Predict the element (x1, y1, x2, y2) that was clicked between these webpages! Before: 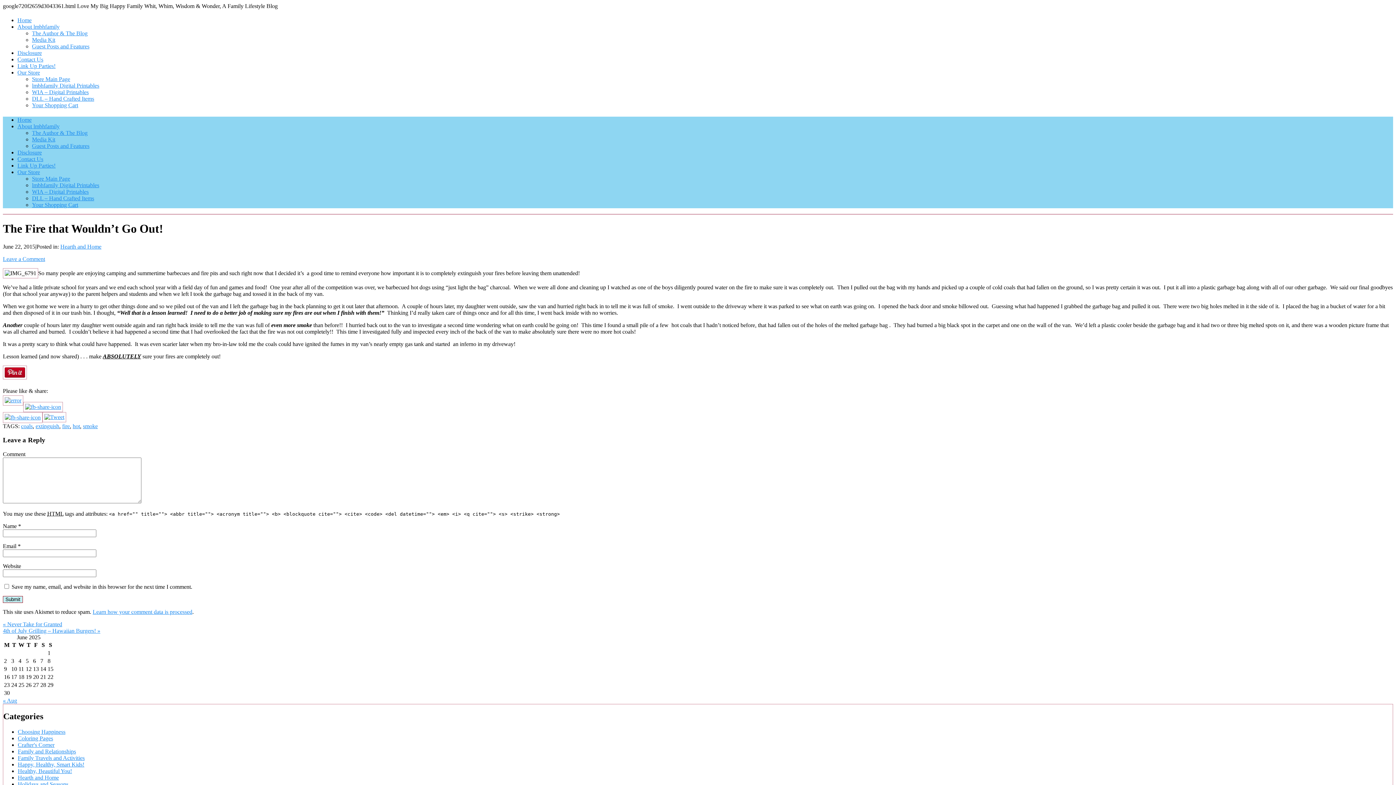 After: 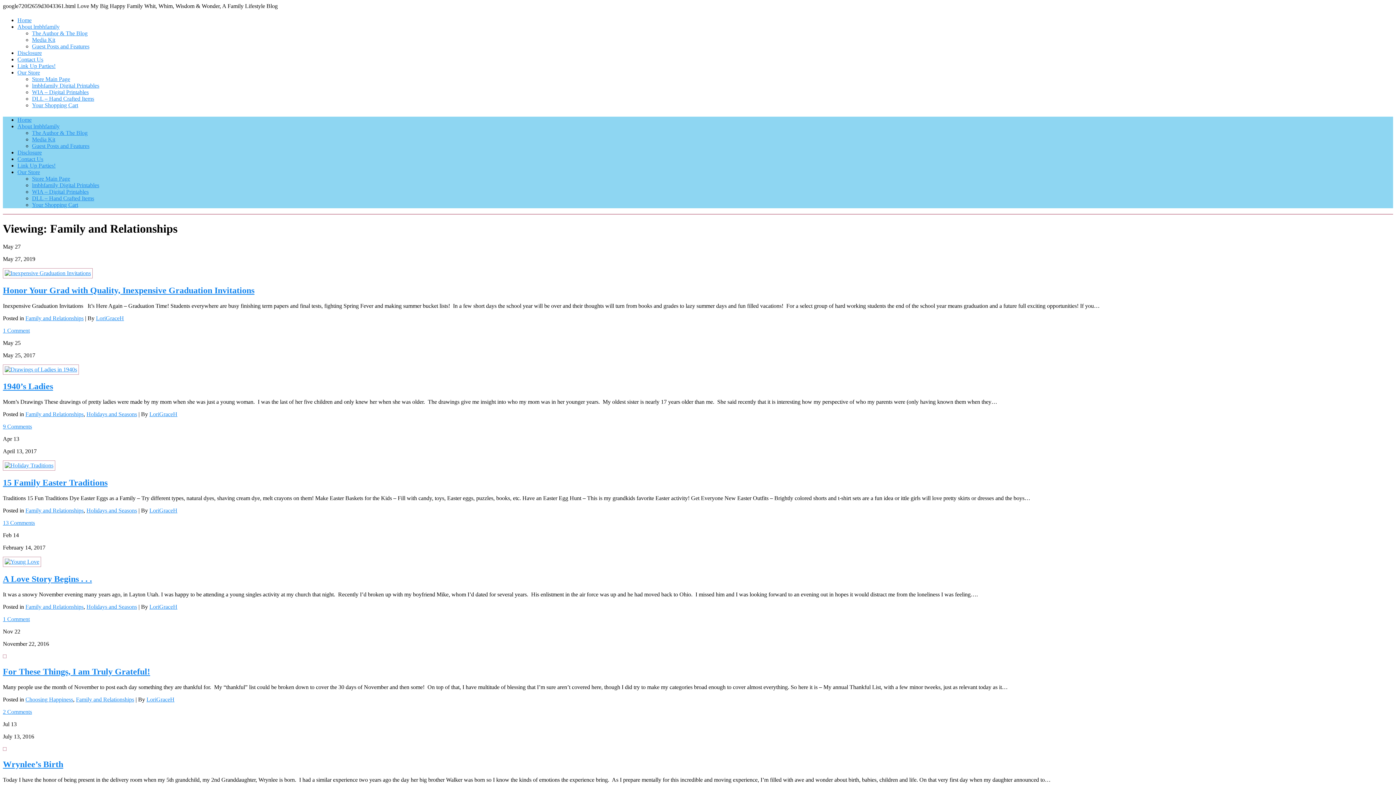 Action: label: Family and Relationships bbox: (17, 748, 76, 754)